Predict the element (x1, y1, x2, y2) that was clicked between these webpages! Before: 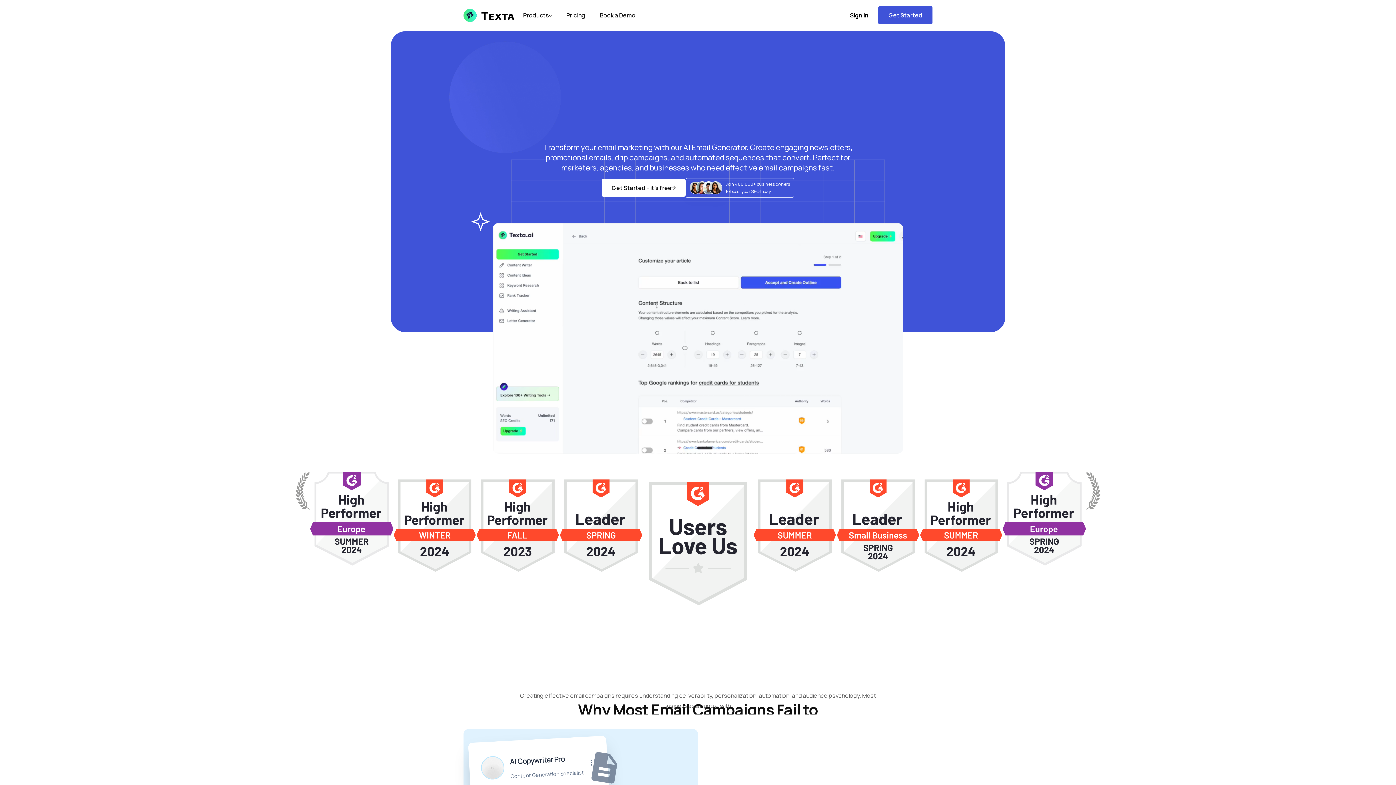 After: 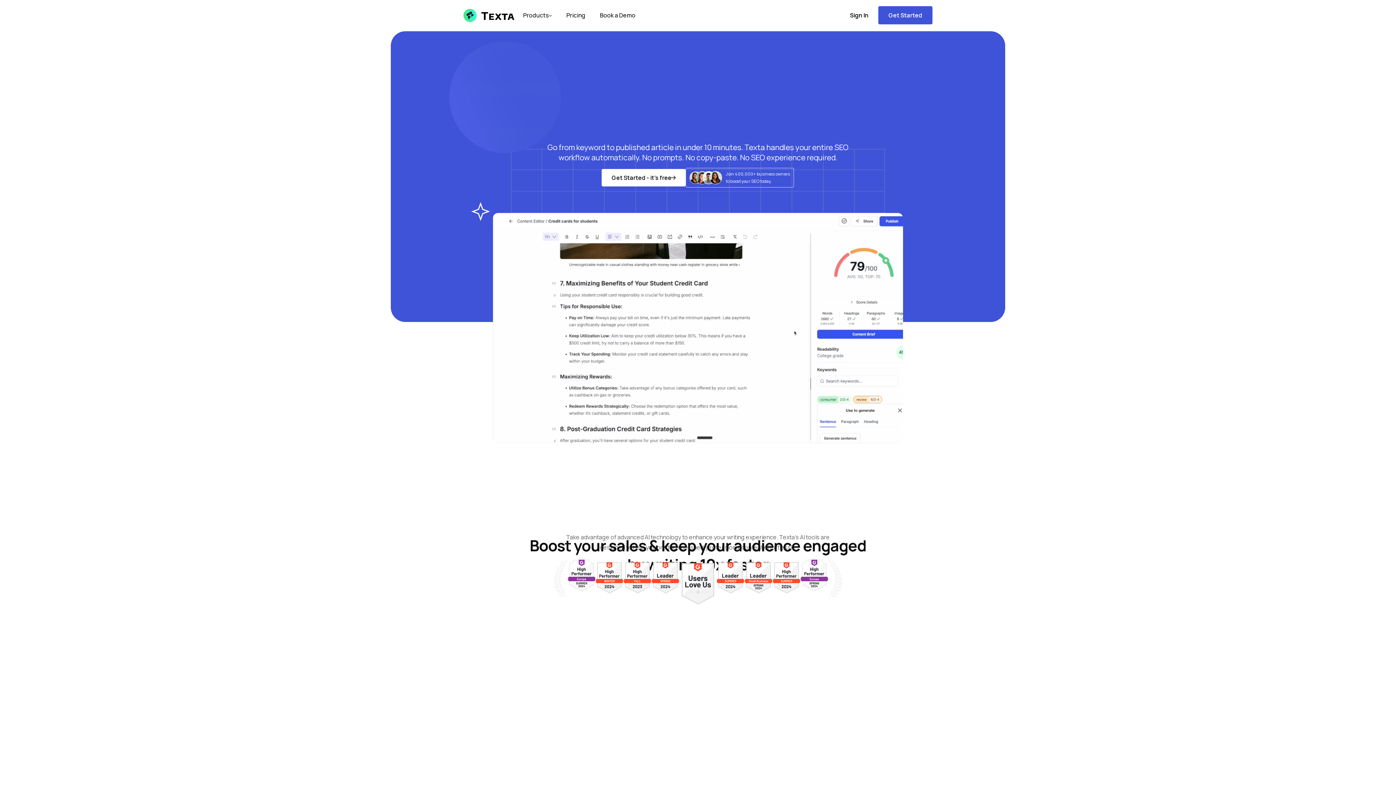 Action: bbox: (463, 8, 515, 22)